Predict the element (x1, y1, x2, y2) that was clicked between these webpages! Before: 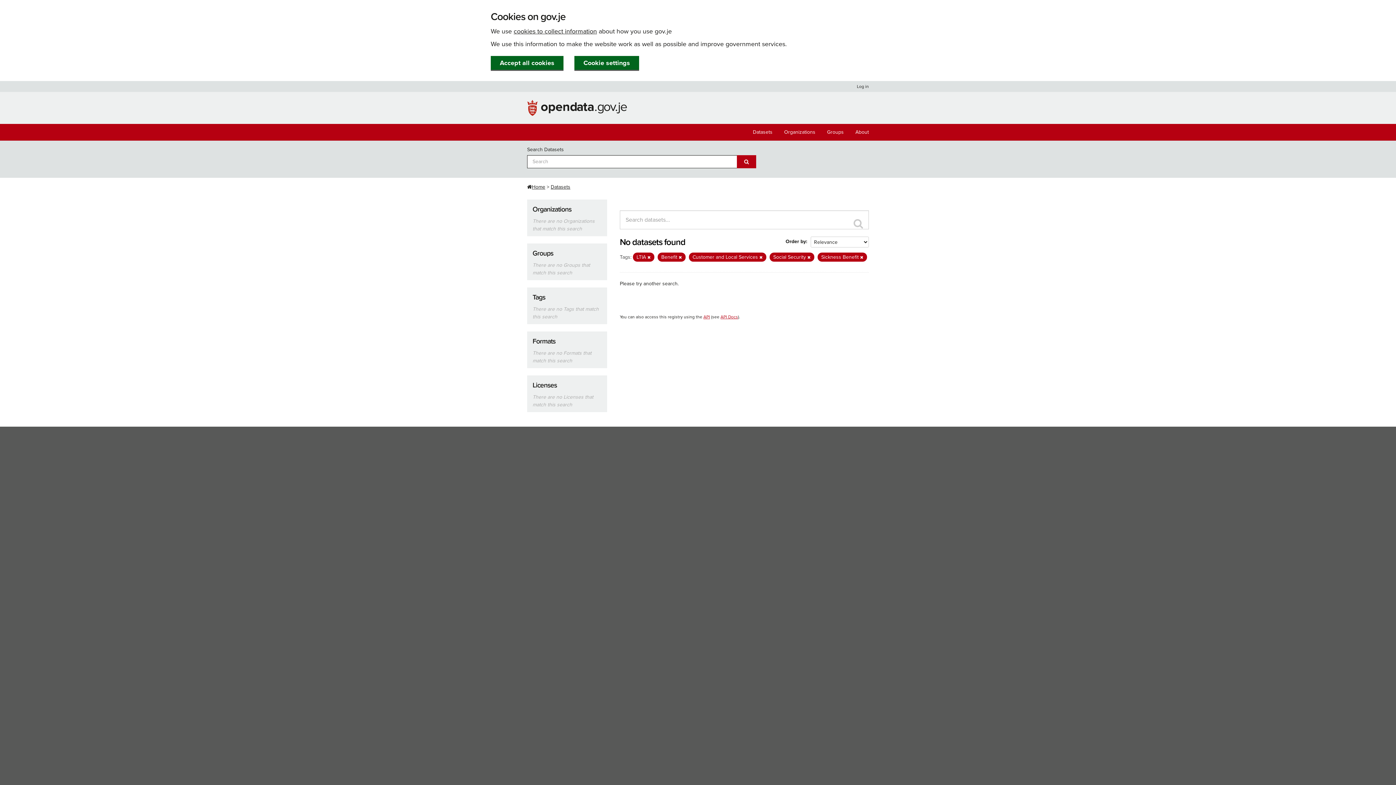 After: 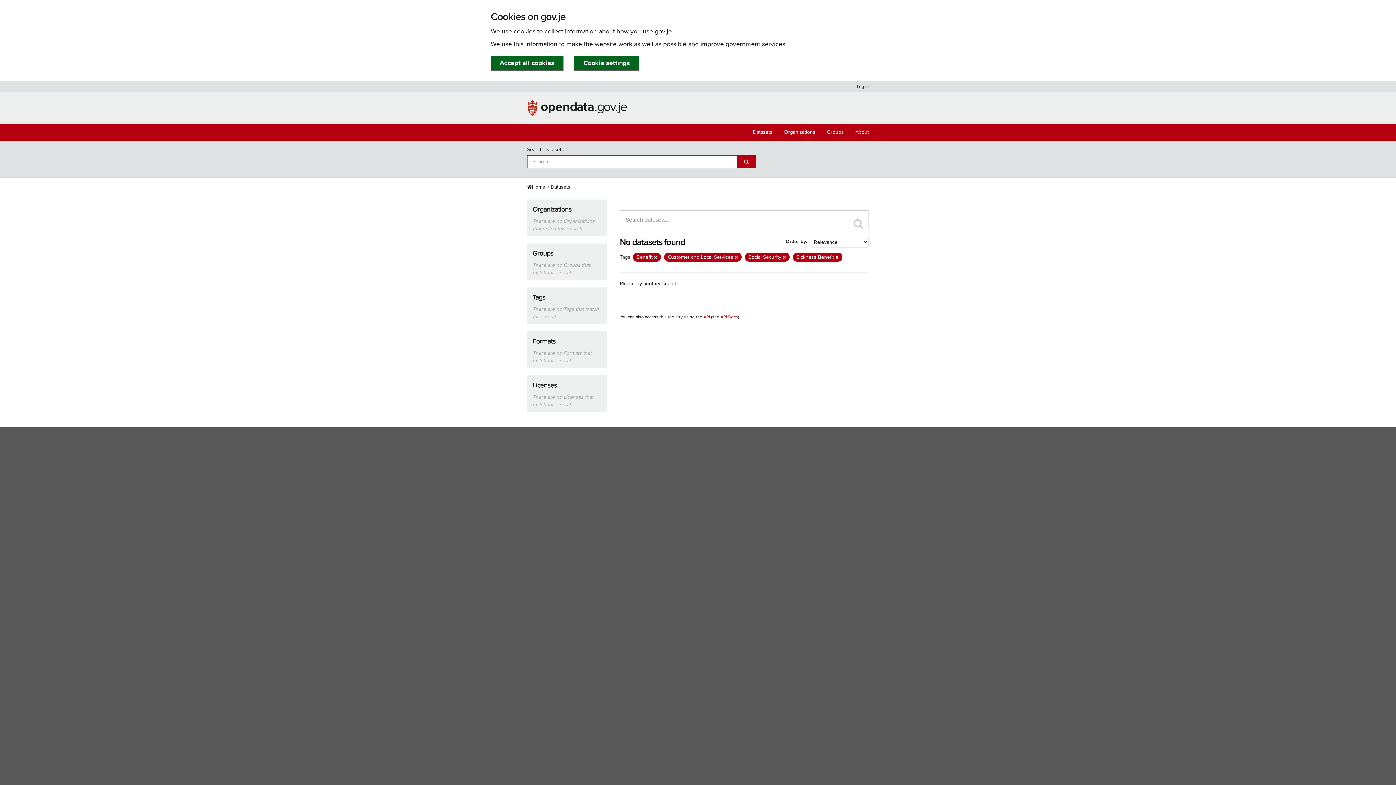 Action: bbox: (647, 255, 650, 260)